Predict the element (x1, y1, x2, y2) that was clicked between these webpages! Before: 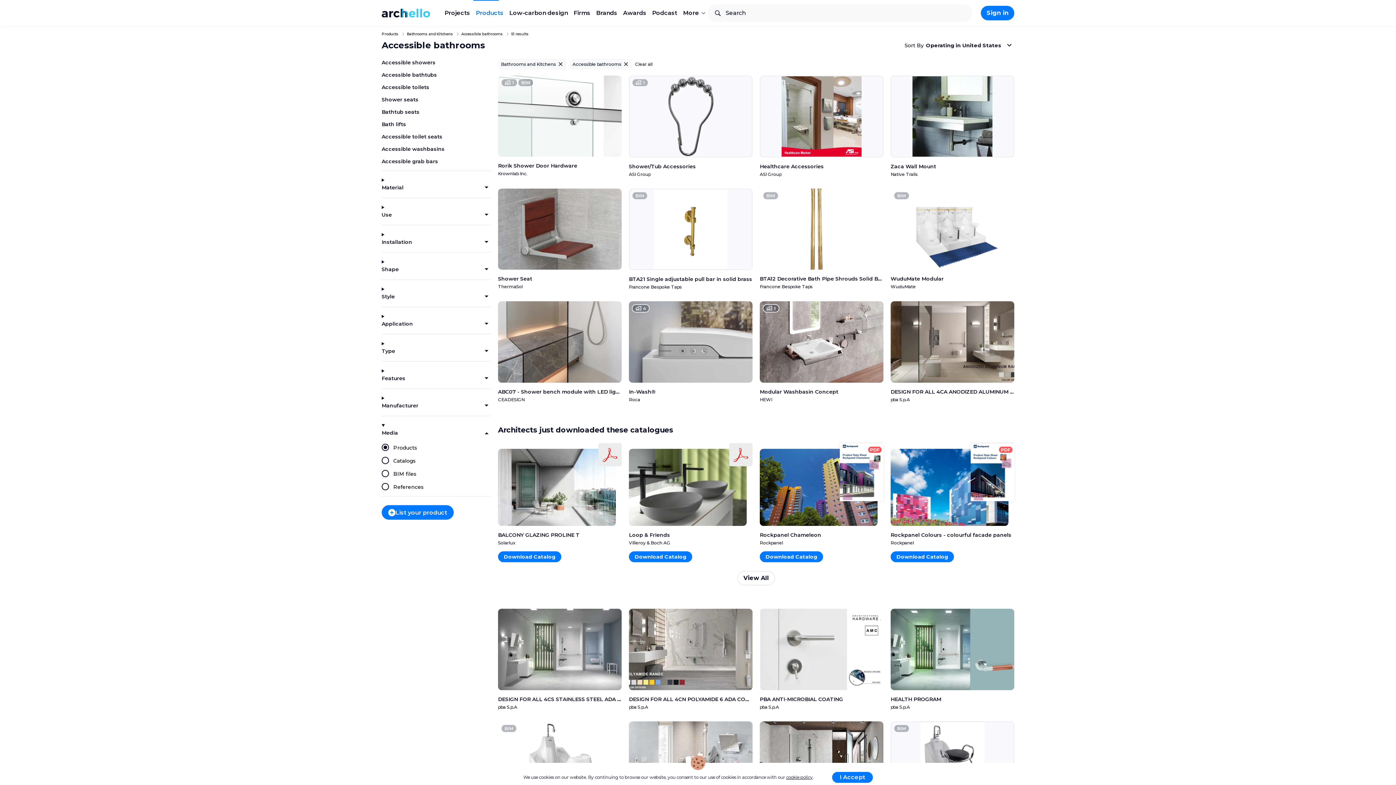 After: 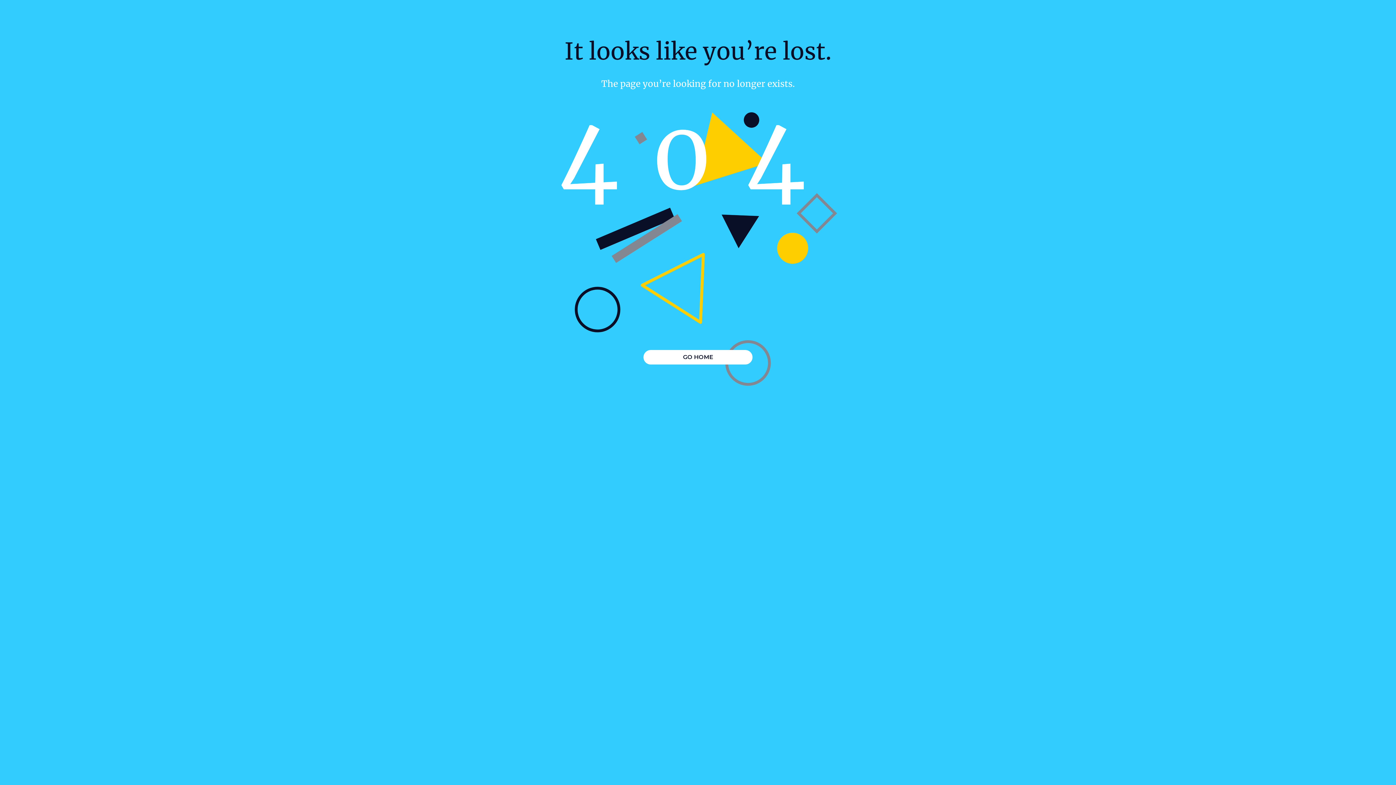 Action: bbox: (786, 774, 812, 780) label: cookie policy